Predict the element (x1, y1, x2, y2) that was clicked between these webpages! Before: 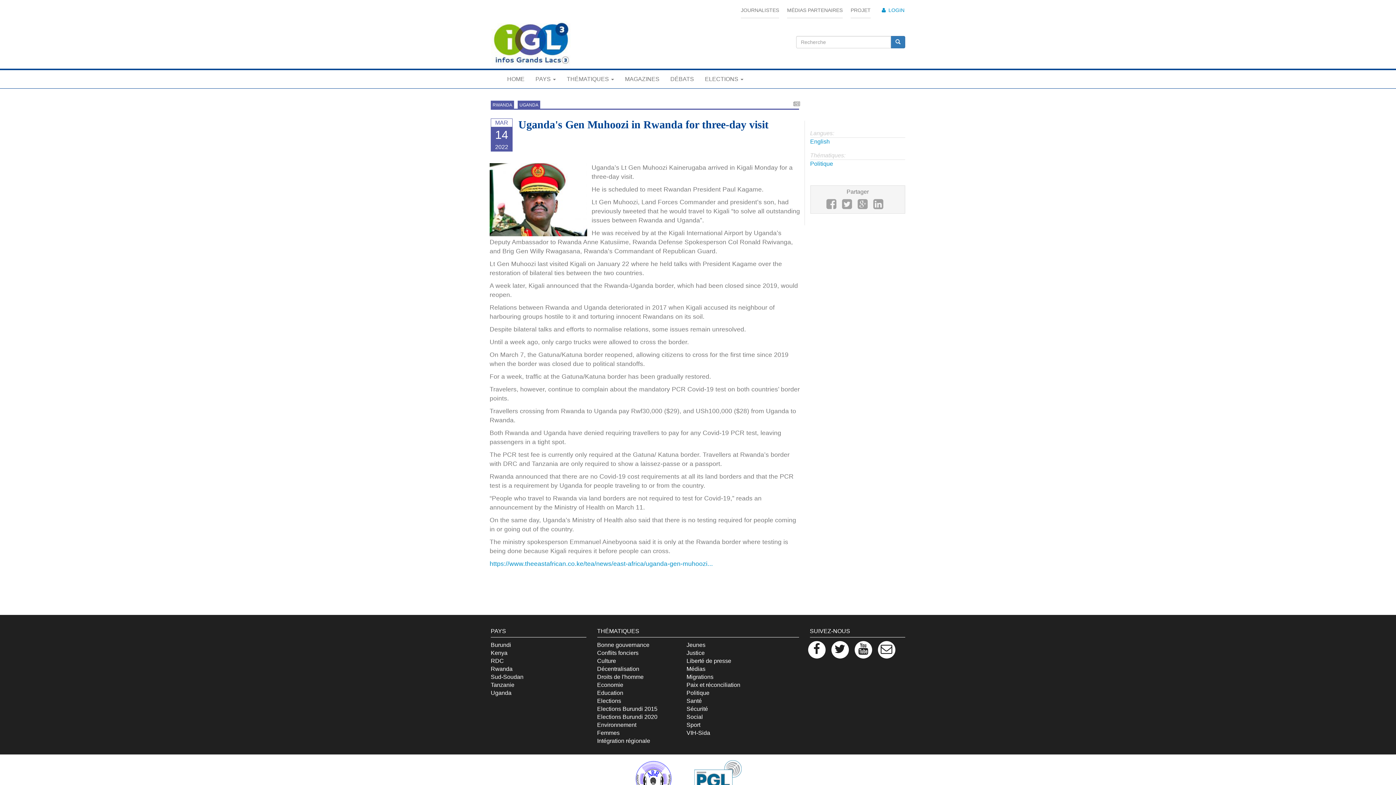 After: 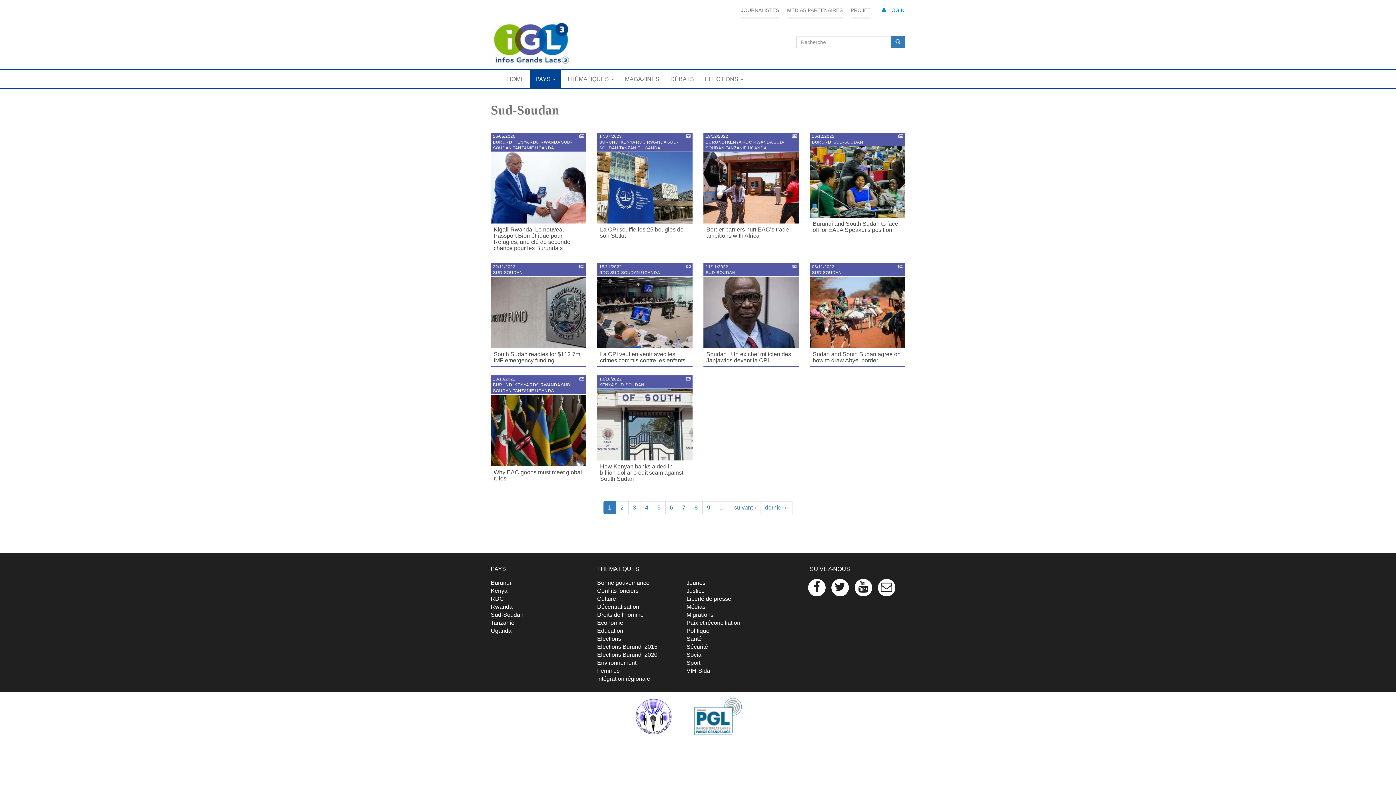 Action: label: Sud-Soudan bbox: (490, 674, 523, 680)